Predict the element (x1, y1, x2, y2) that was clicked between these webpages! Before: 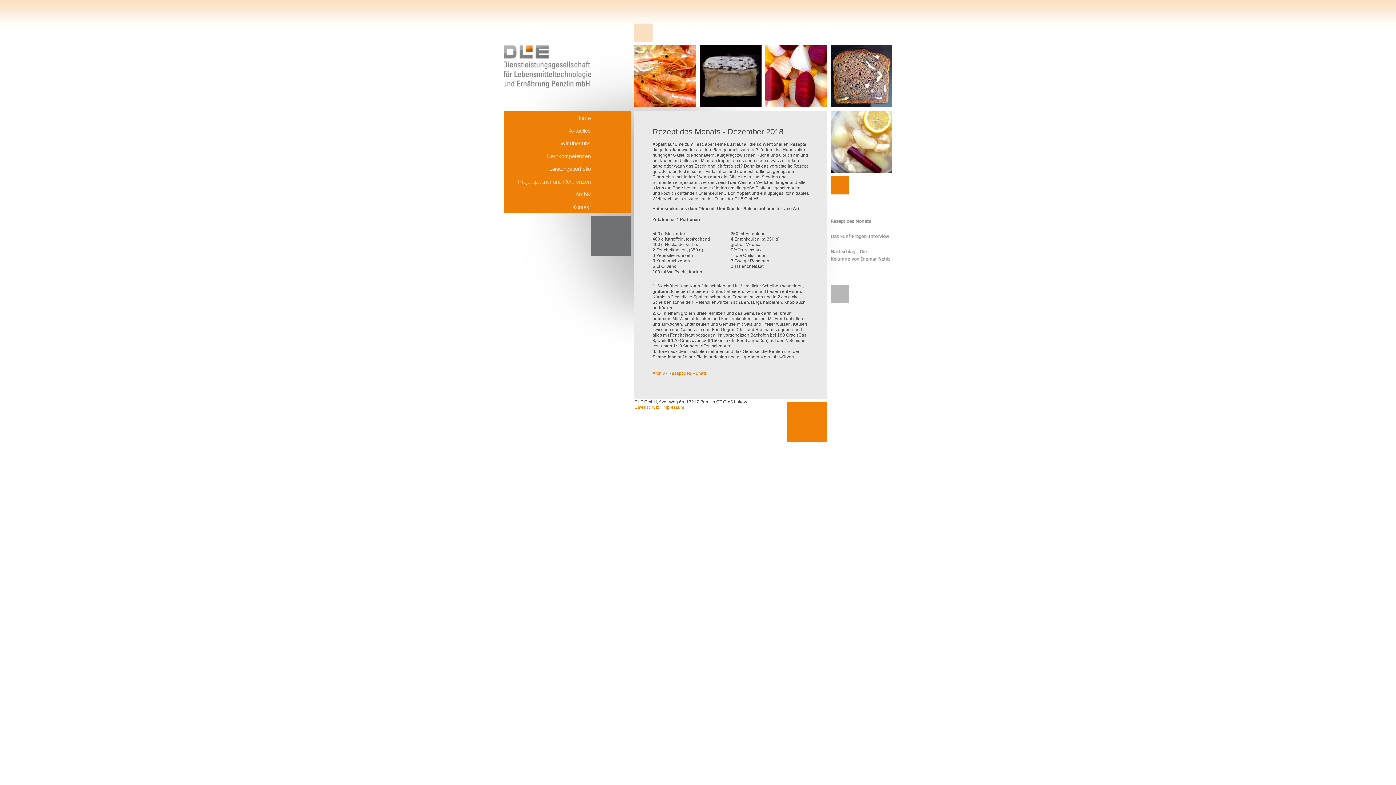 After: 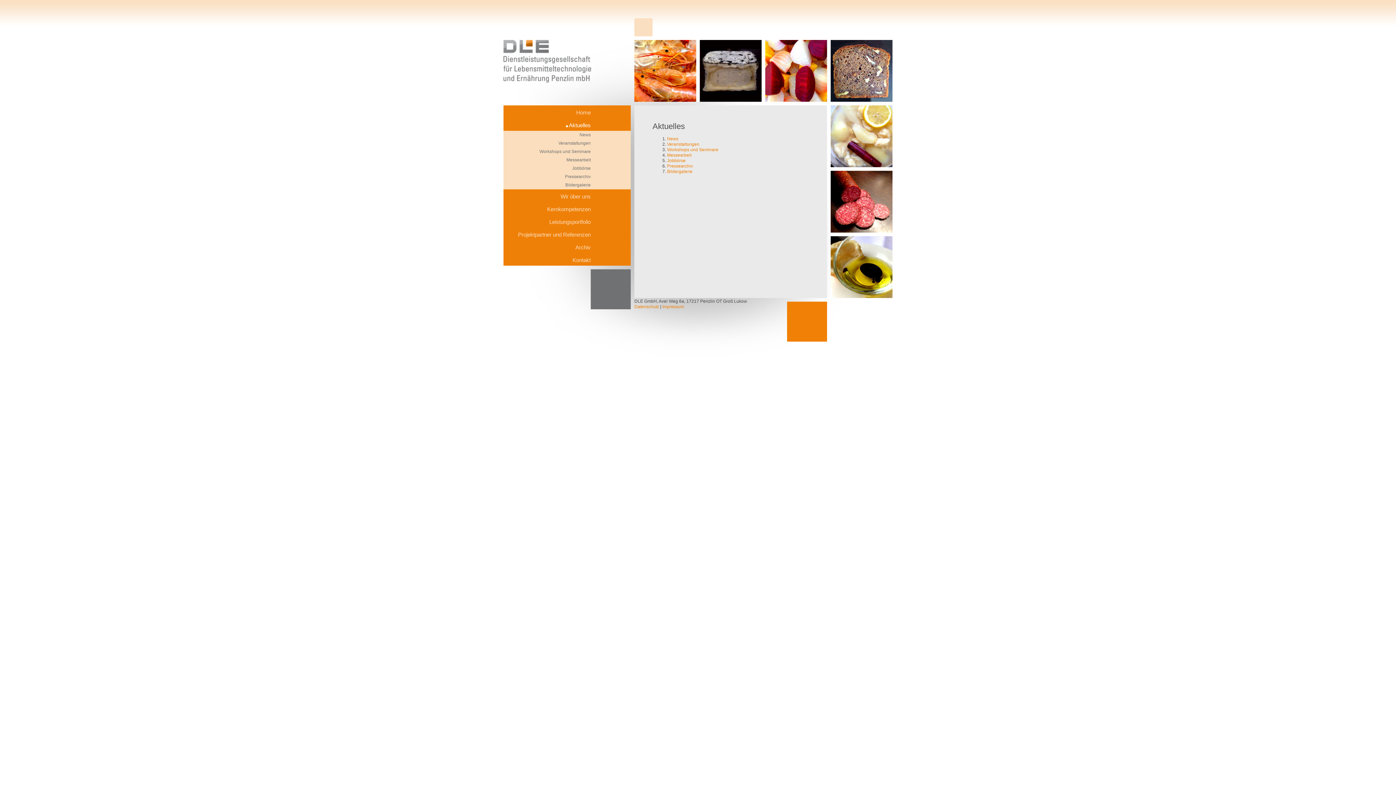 Action: label: Aktuelles bbox: (503, 123, 630, 136)